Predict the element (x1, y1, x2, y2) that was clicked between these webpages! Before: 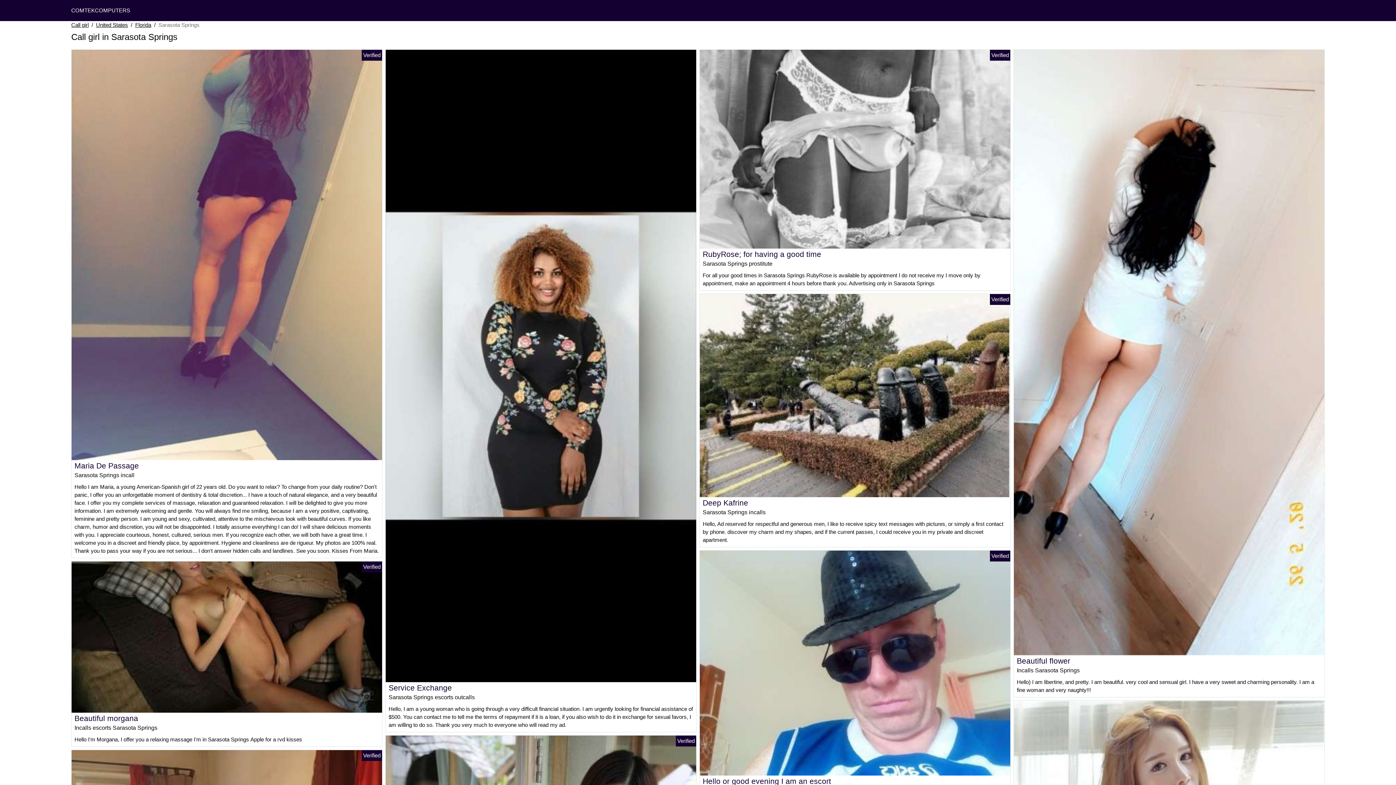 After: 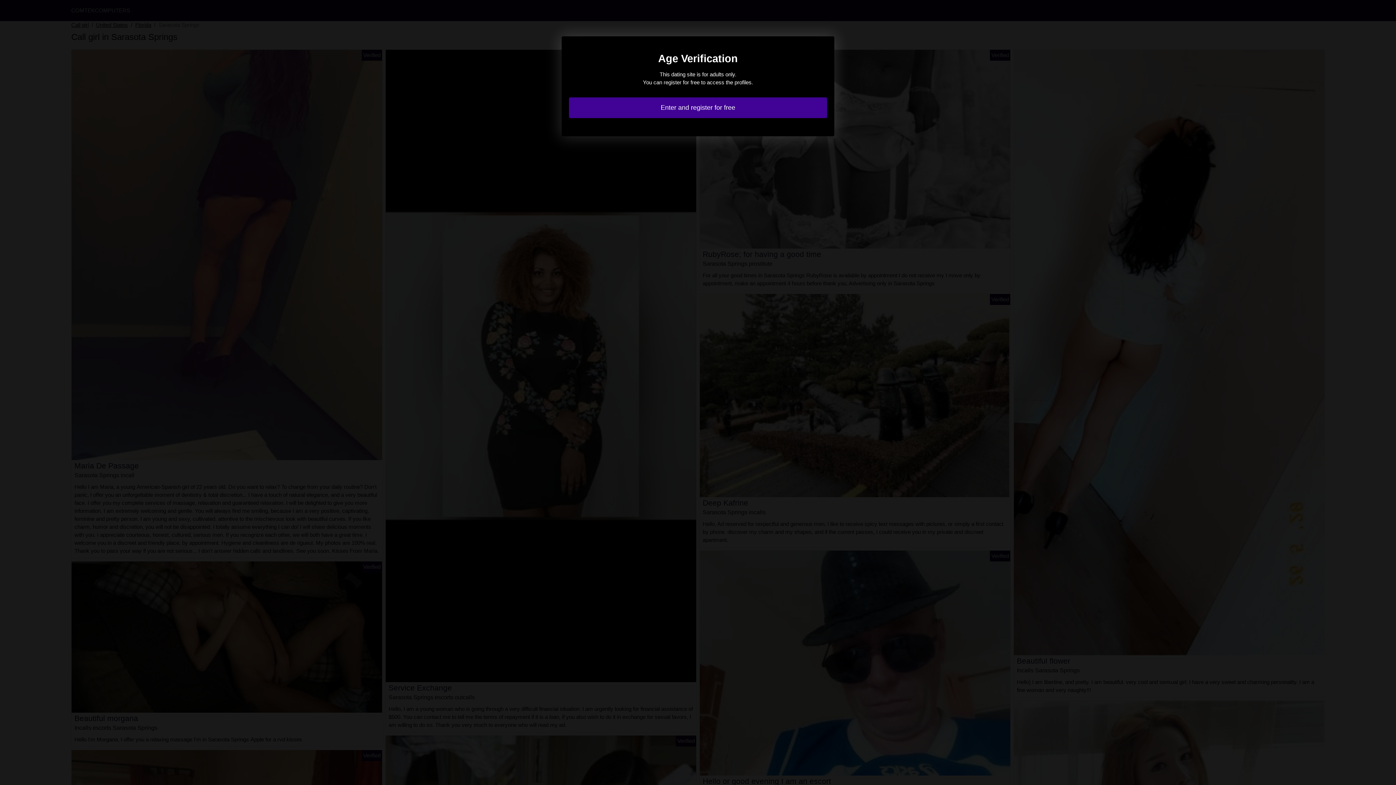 Action: bbox: (74, 714, 138, 722) label: Beautiful morgana